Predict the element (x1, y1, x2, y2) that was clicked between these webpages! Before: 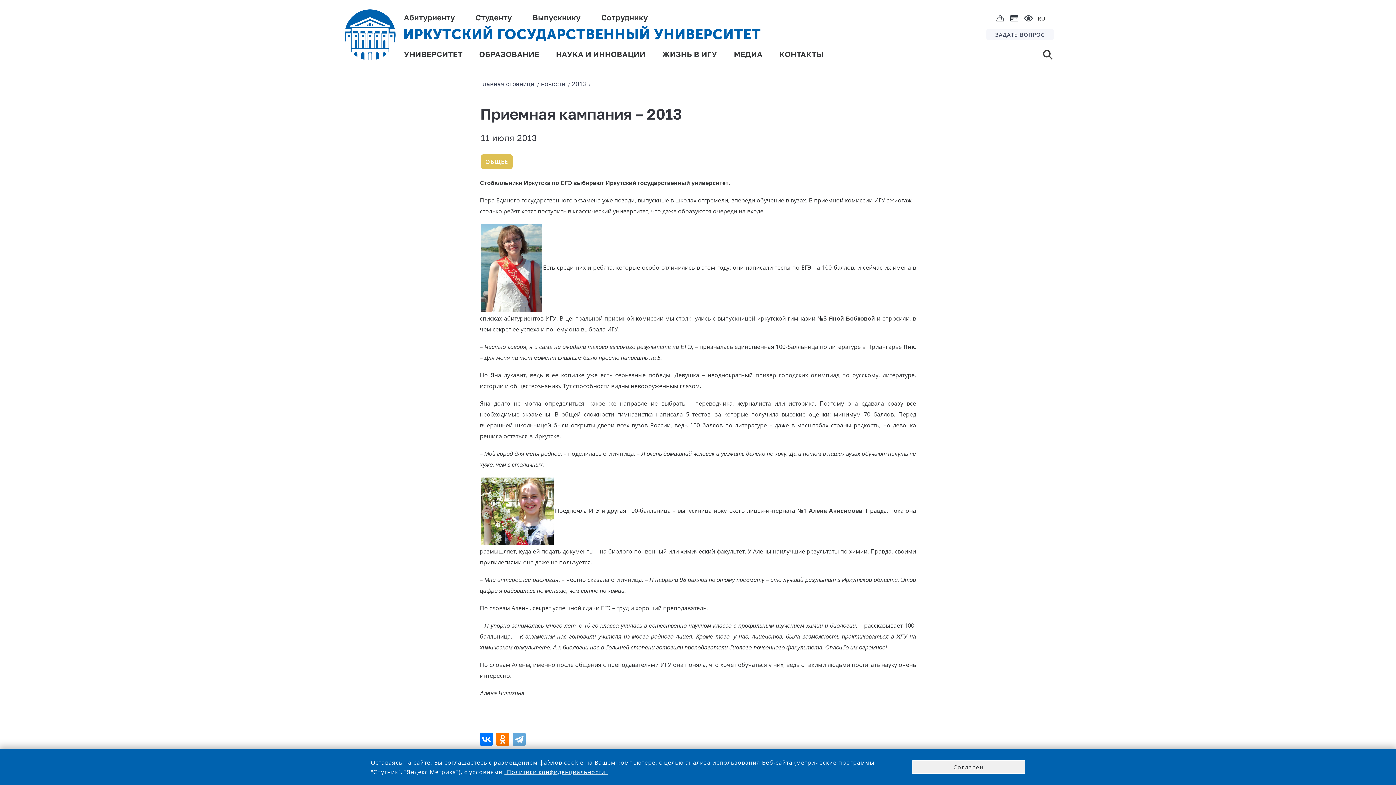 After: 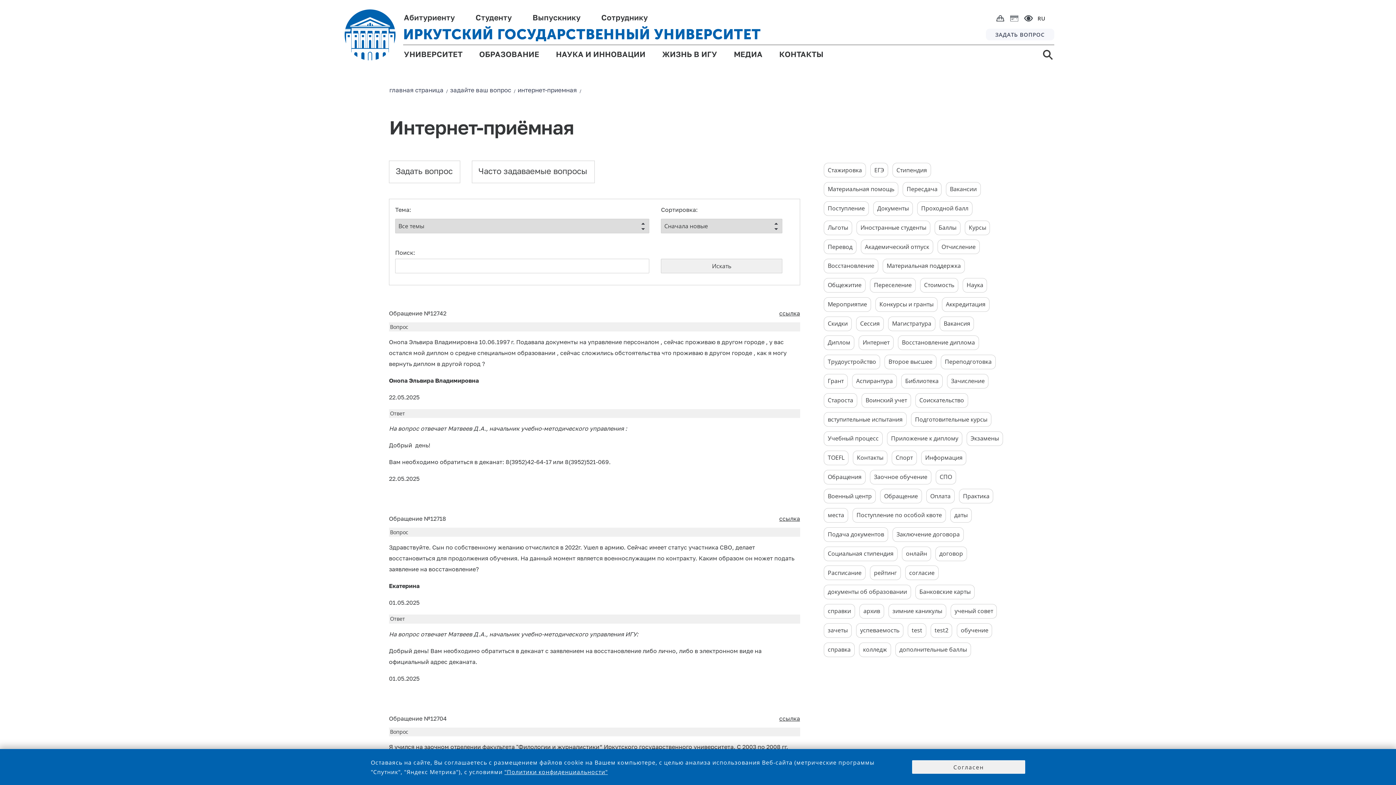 Action: label: ЗАДАТЬ ВОПРОС bbox: (995, 30, 1045, 38)